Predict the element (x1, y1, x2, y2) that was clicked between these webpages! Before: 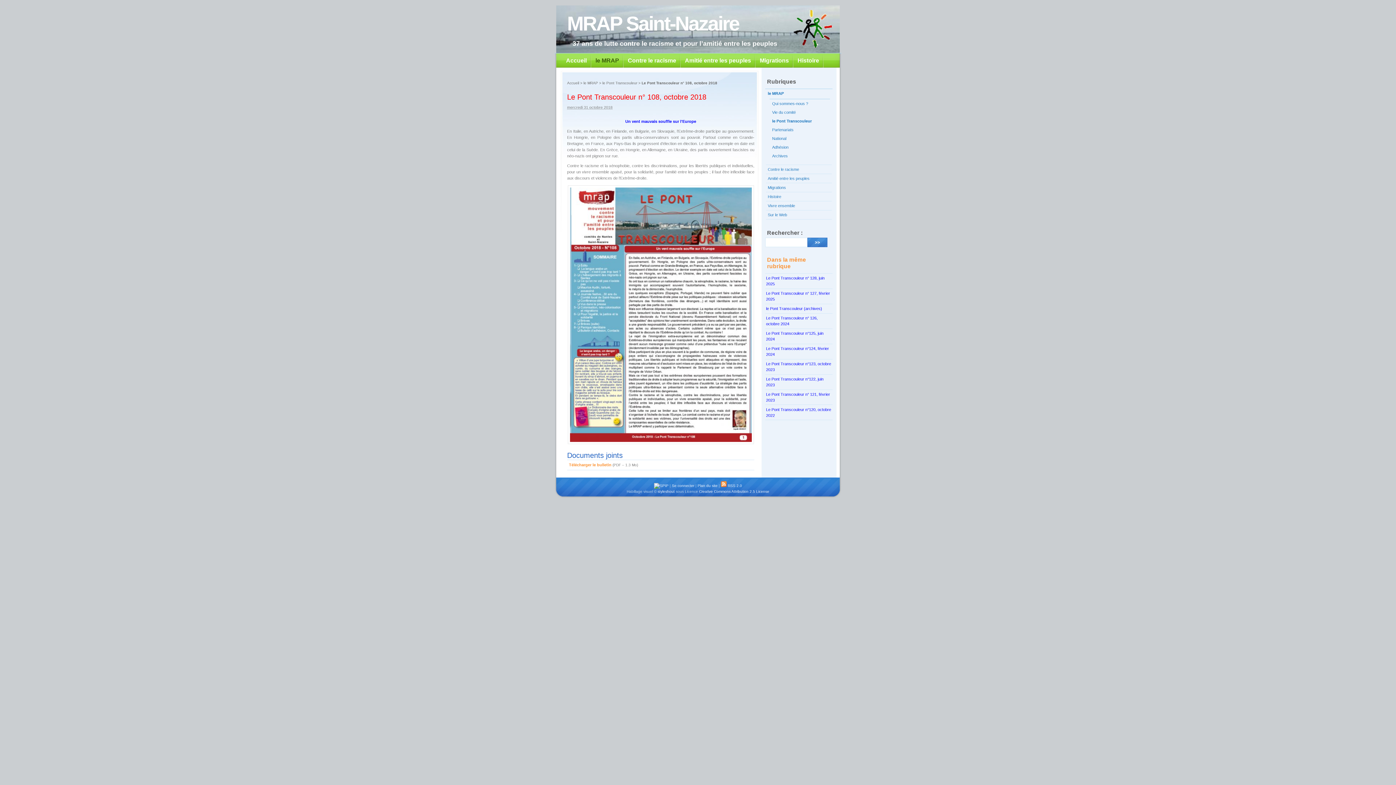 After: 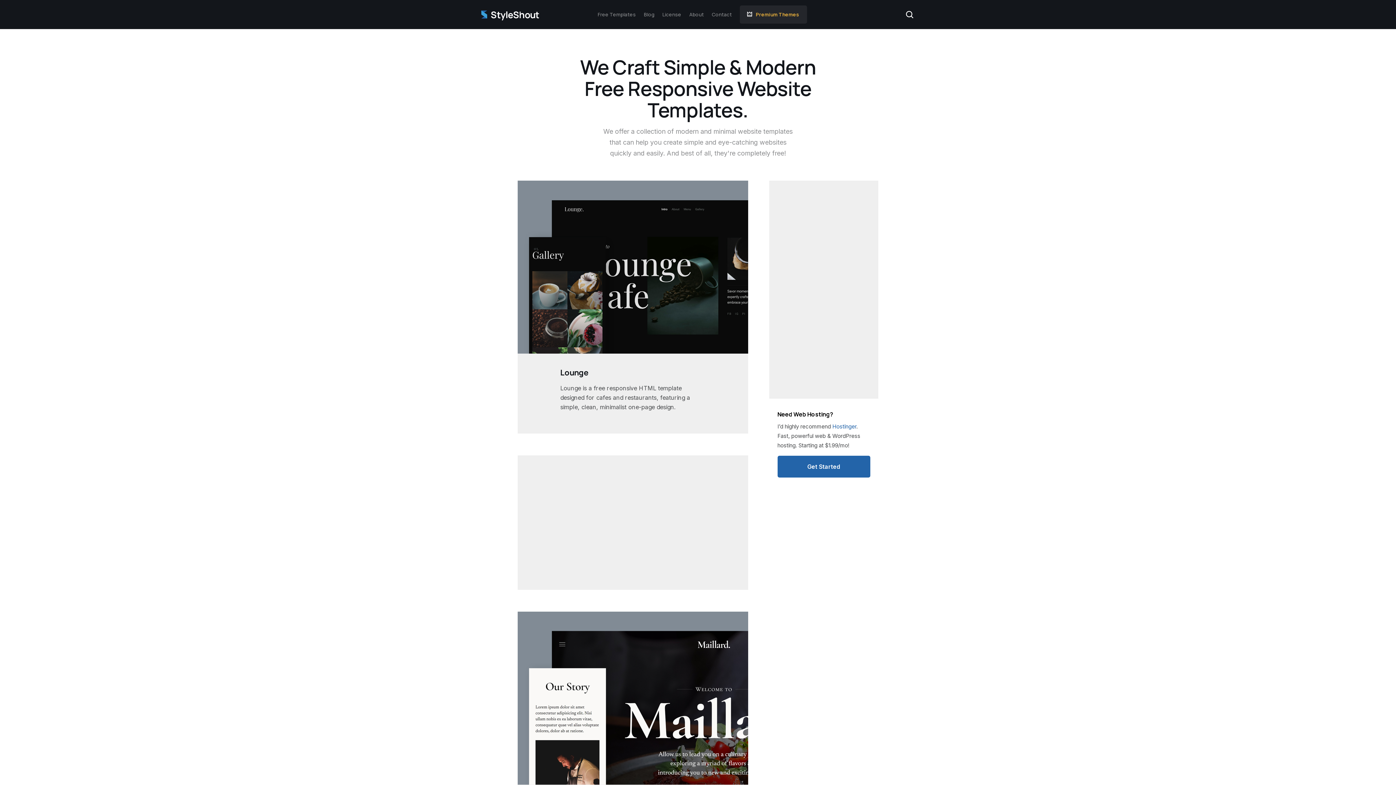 Action: bbox: (657, 489, 674, 493) label: styleshout